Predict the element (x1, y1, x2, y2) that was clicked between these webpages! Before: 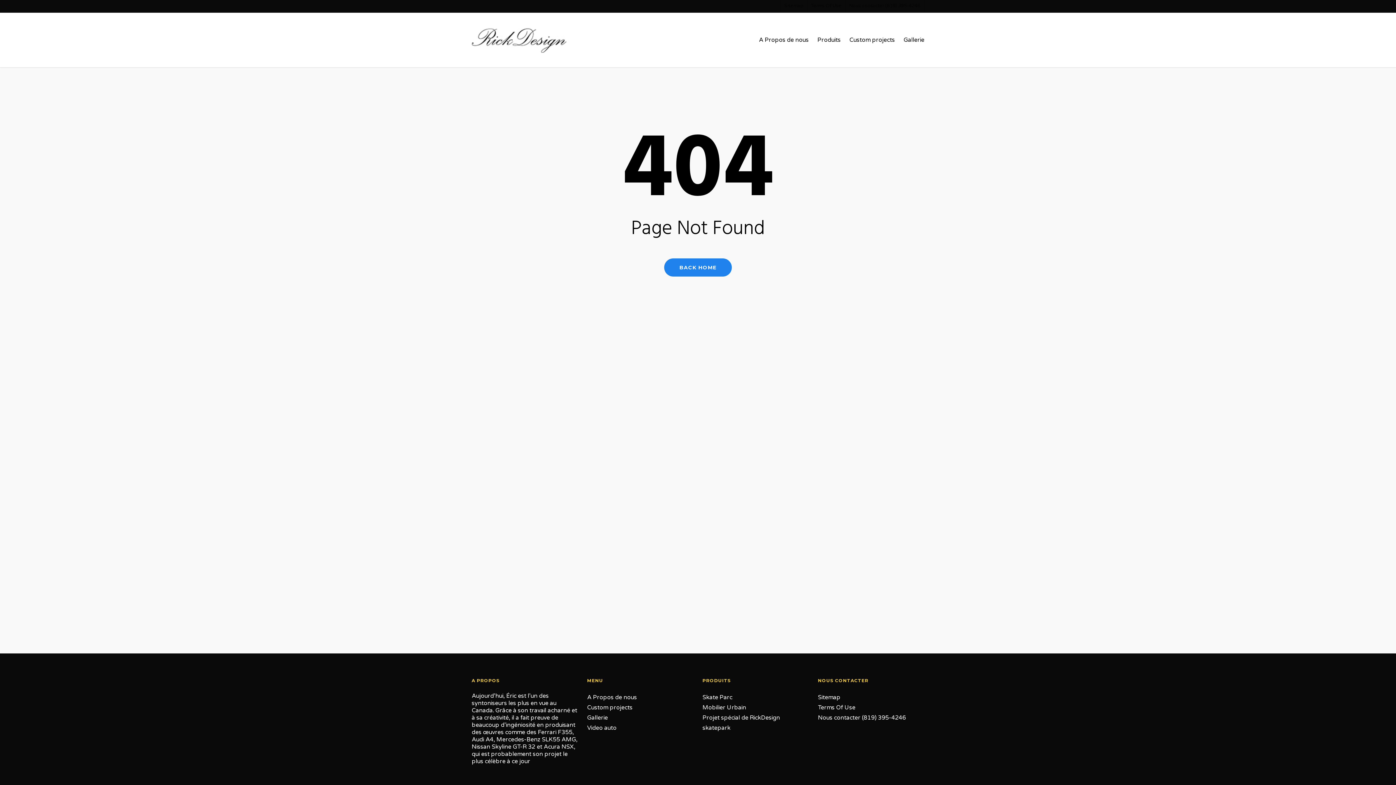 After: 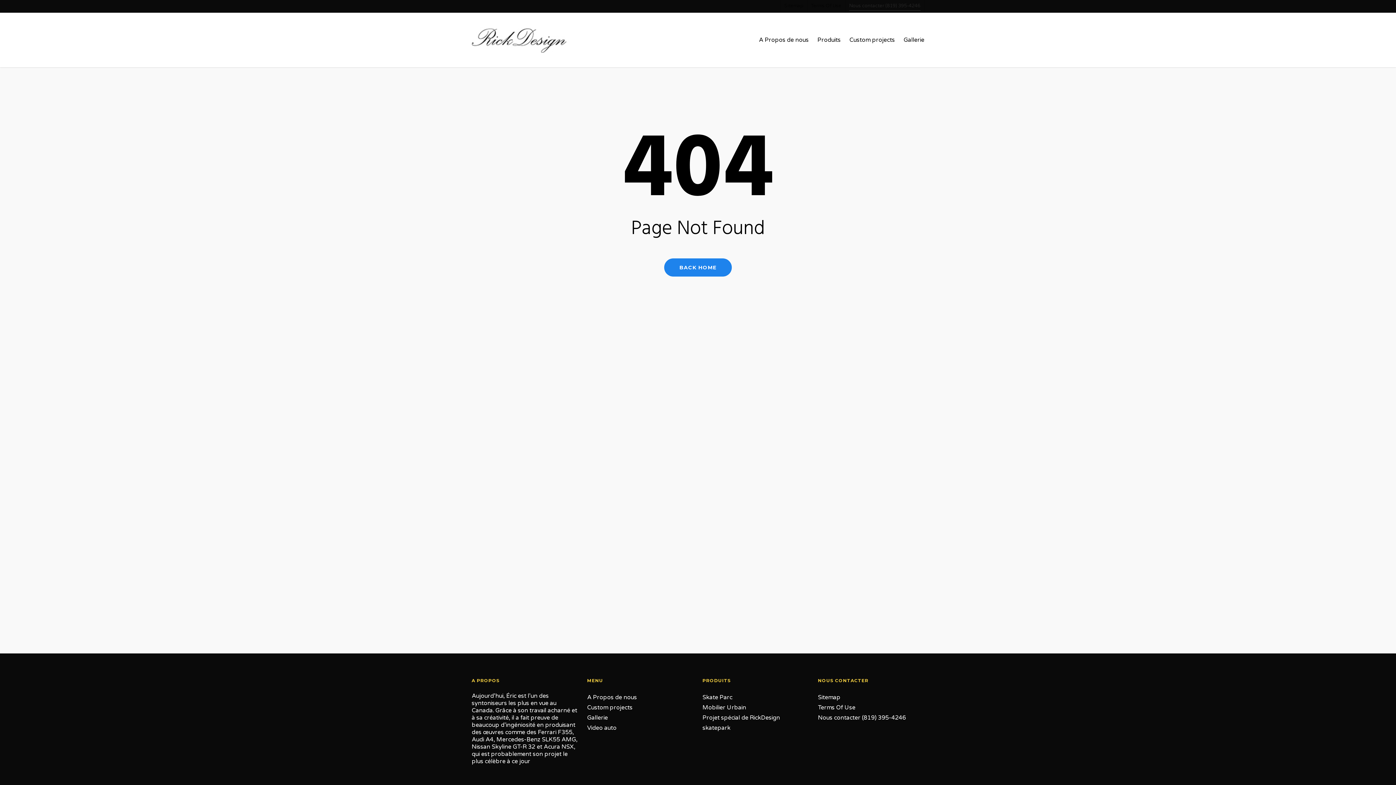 Action: bbox: (845, 0, 924, 12) label: Nous contacter (819) 395-4246